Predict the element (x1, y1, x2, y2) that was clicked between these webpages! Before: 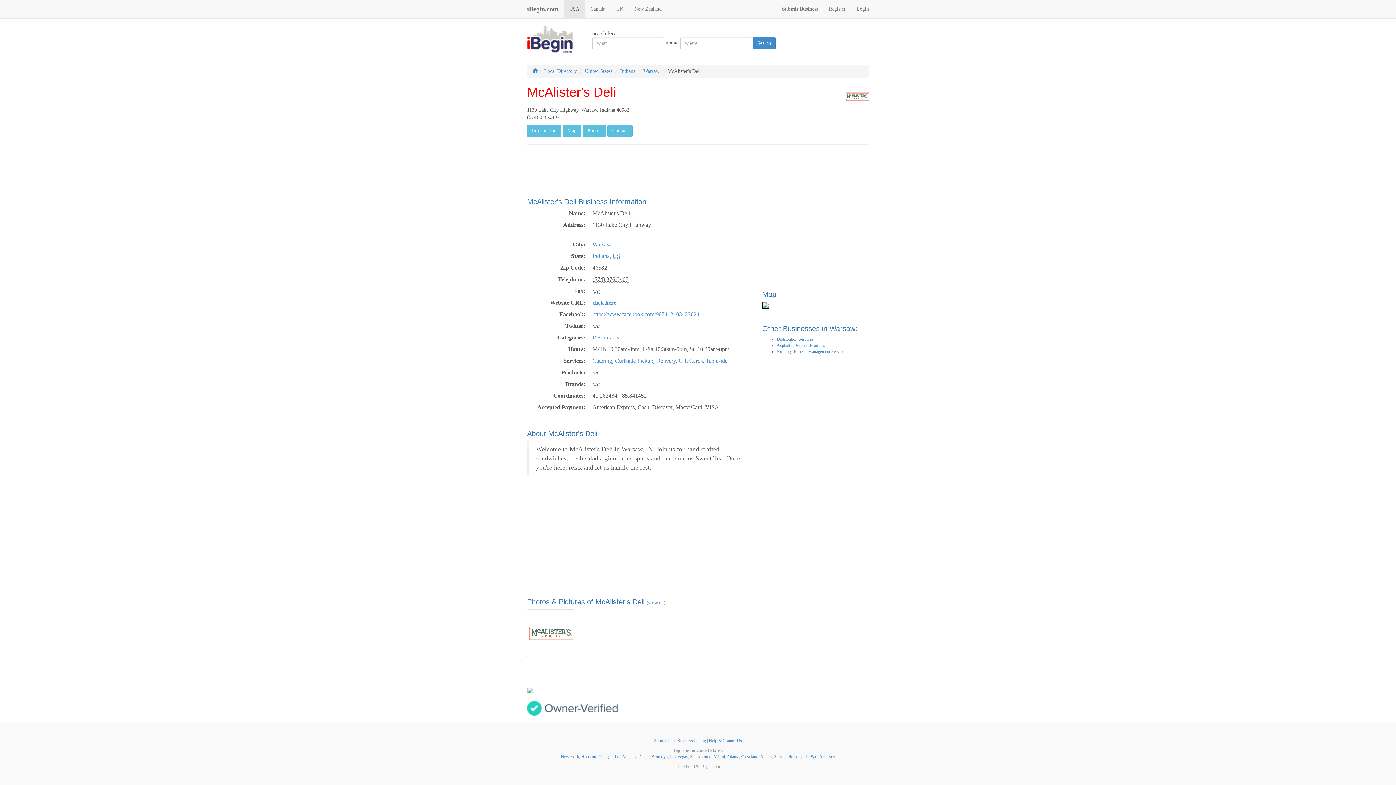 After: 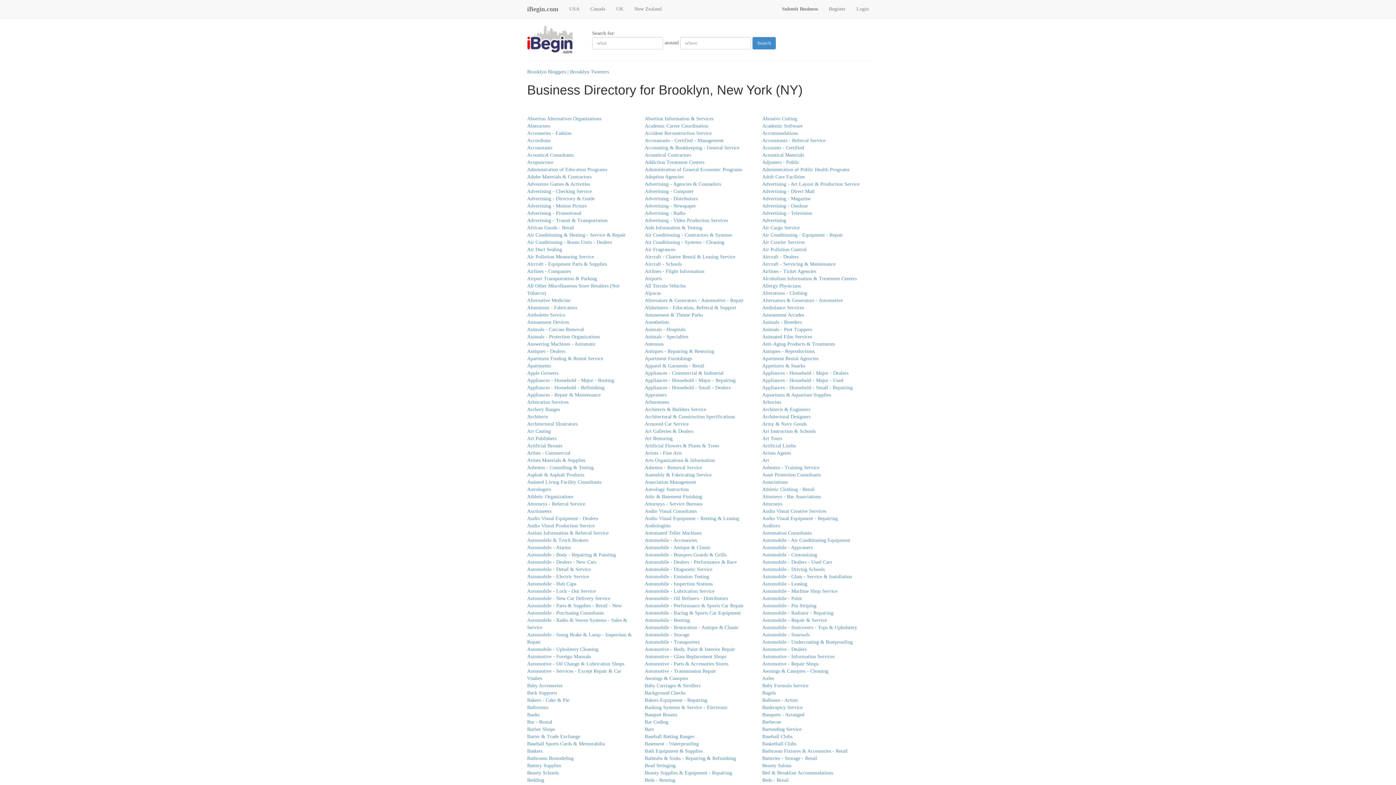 Action: label: Brooklyn bbox: (651, 754, 668, 759)